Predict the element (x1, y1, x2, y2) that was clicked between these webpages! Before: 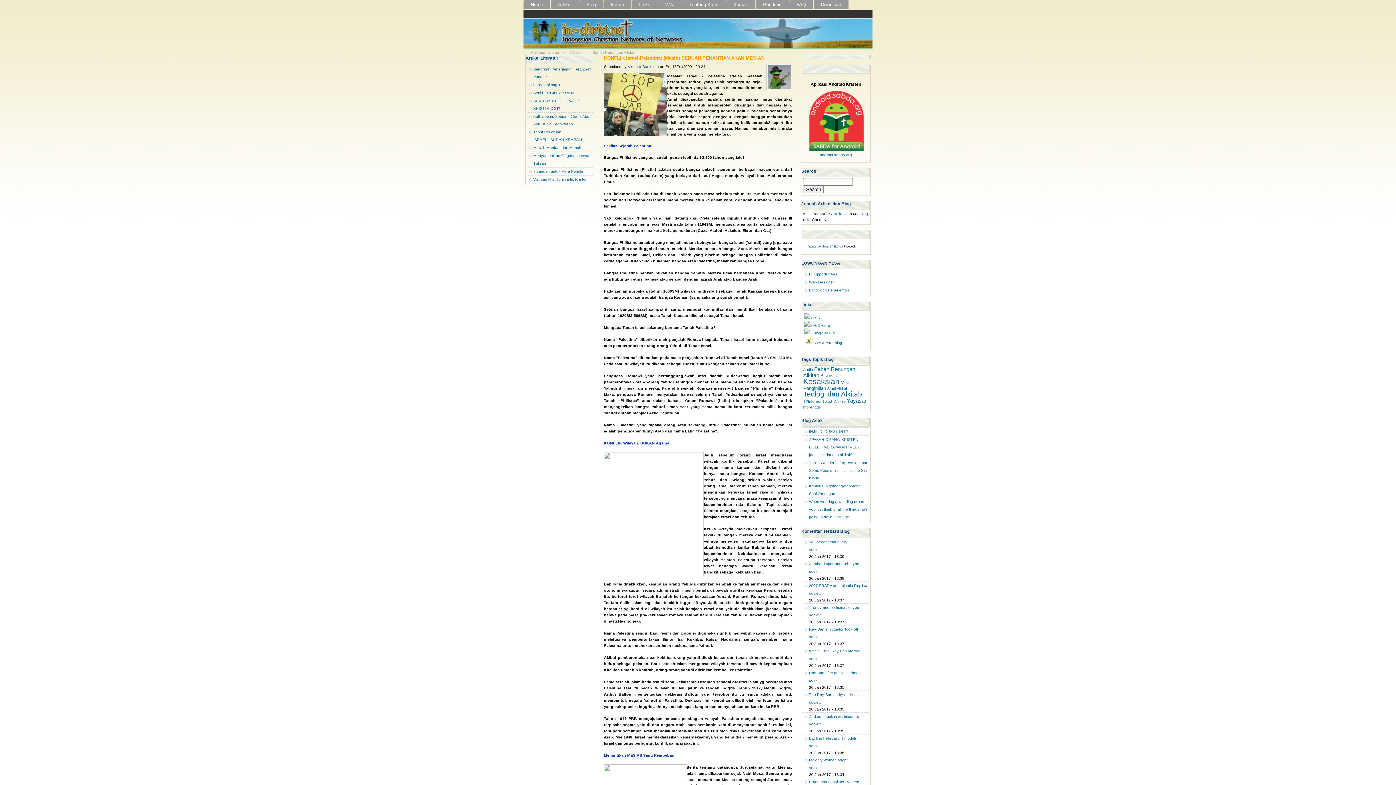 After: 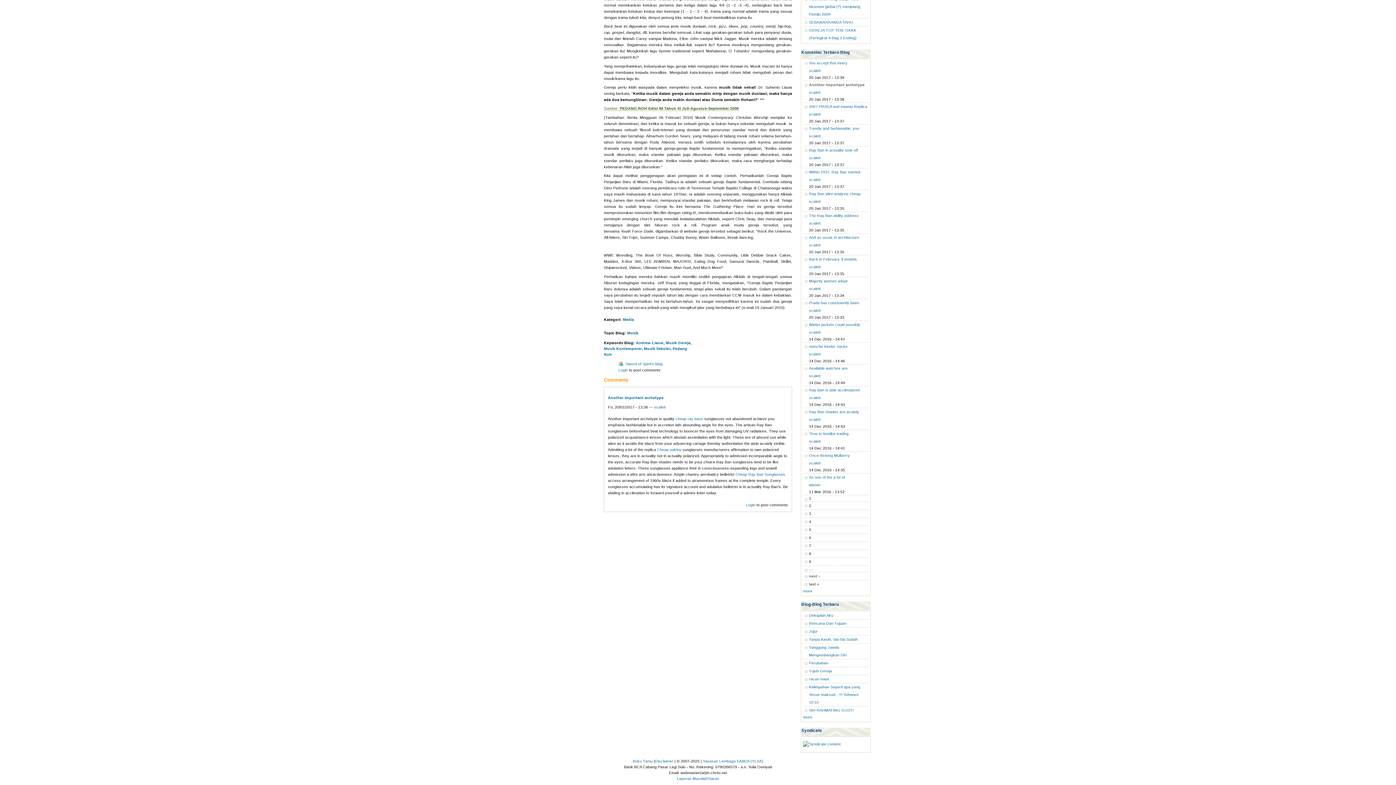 Action: bbox: (809, 561, 859, 566) label: Another important archetype